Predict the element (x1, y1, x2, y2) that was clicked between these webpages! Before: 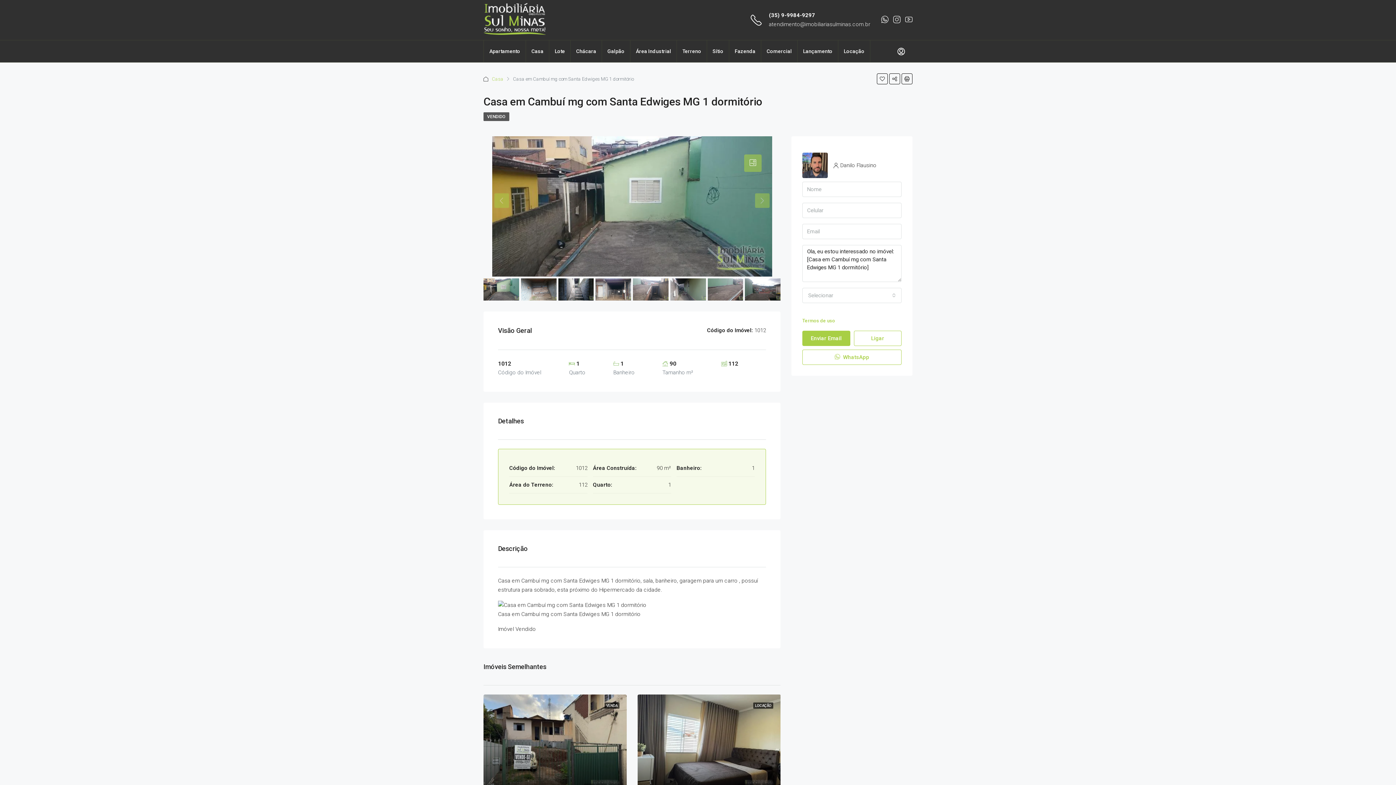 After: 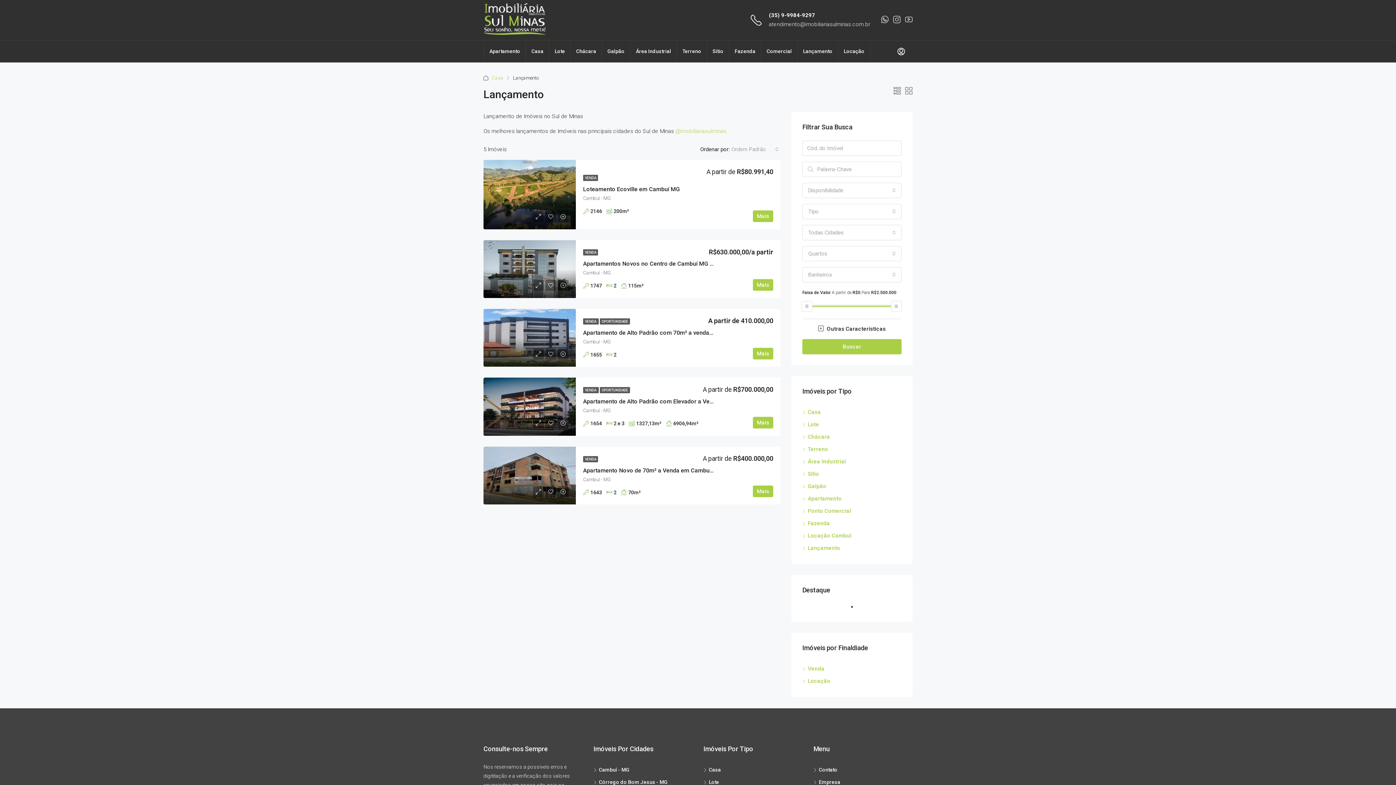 Action: bbox: (797, 40, 838, 62) label: Lançamento